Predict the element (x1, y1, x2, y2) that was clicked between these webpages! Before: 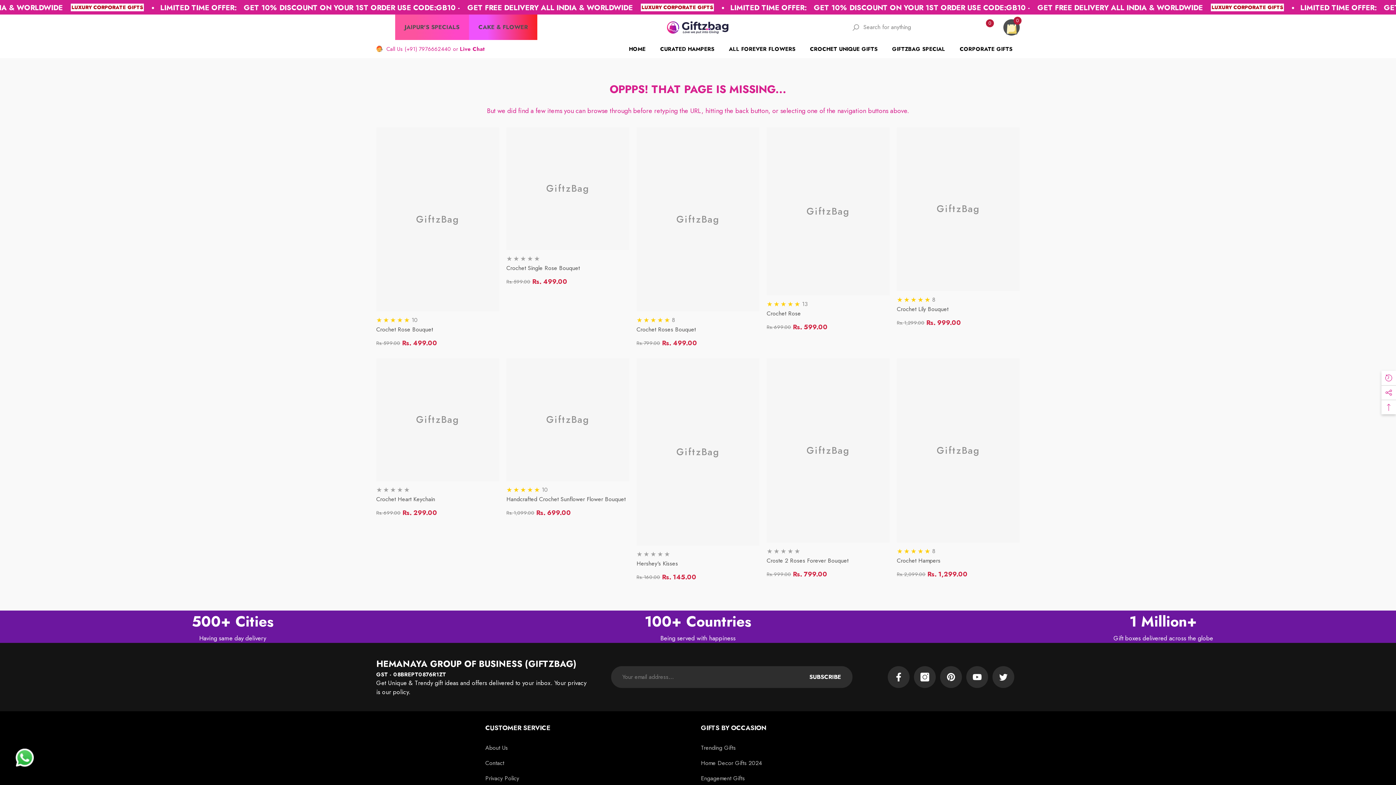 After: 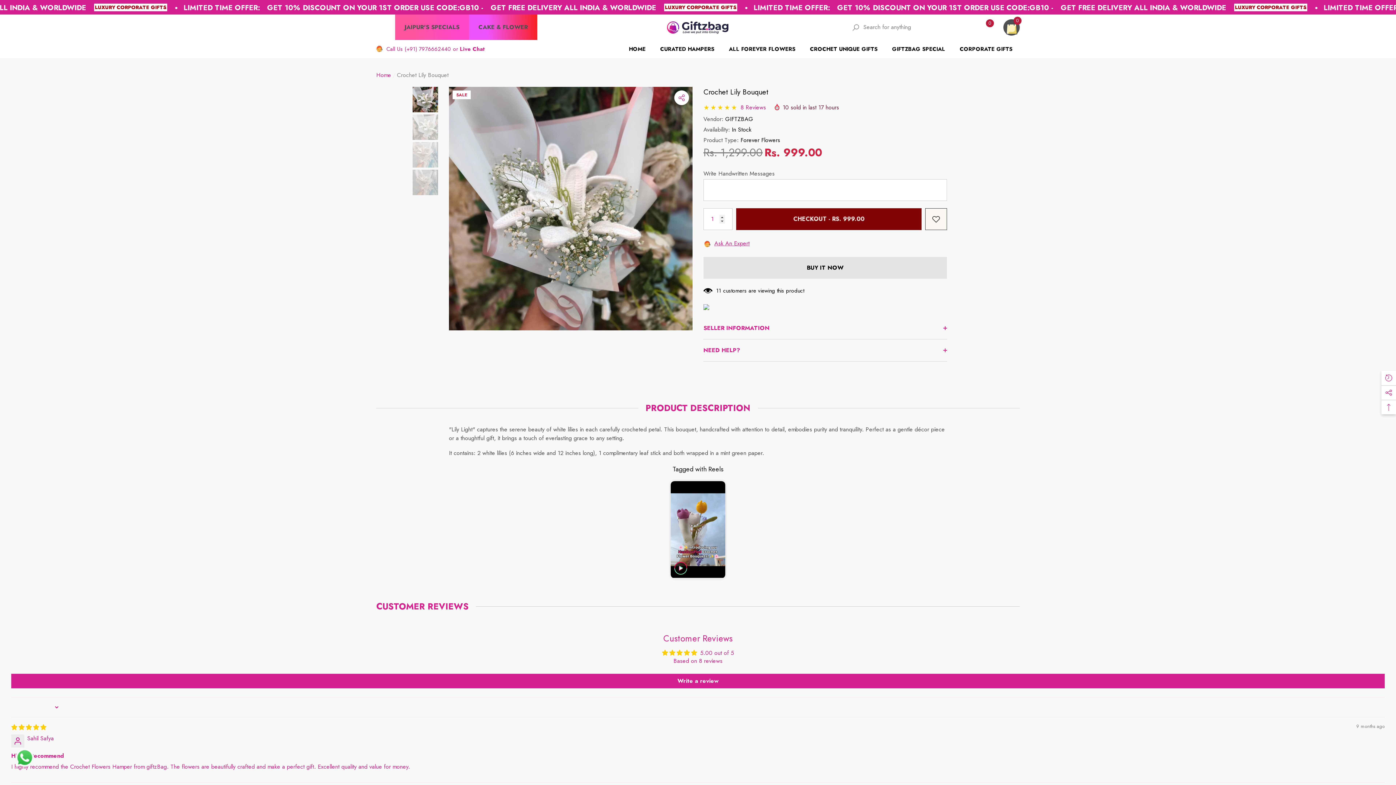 Action: bbox: (897, 304, 1020, 313) label: Crochet Lily Bouquet